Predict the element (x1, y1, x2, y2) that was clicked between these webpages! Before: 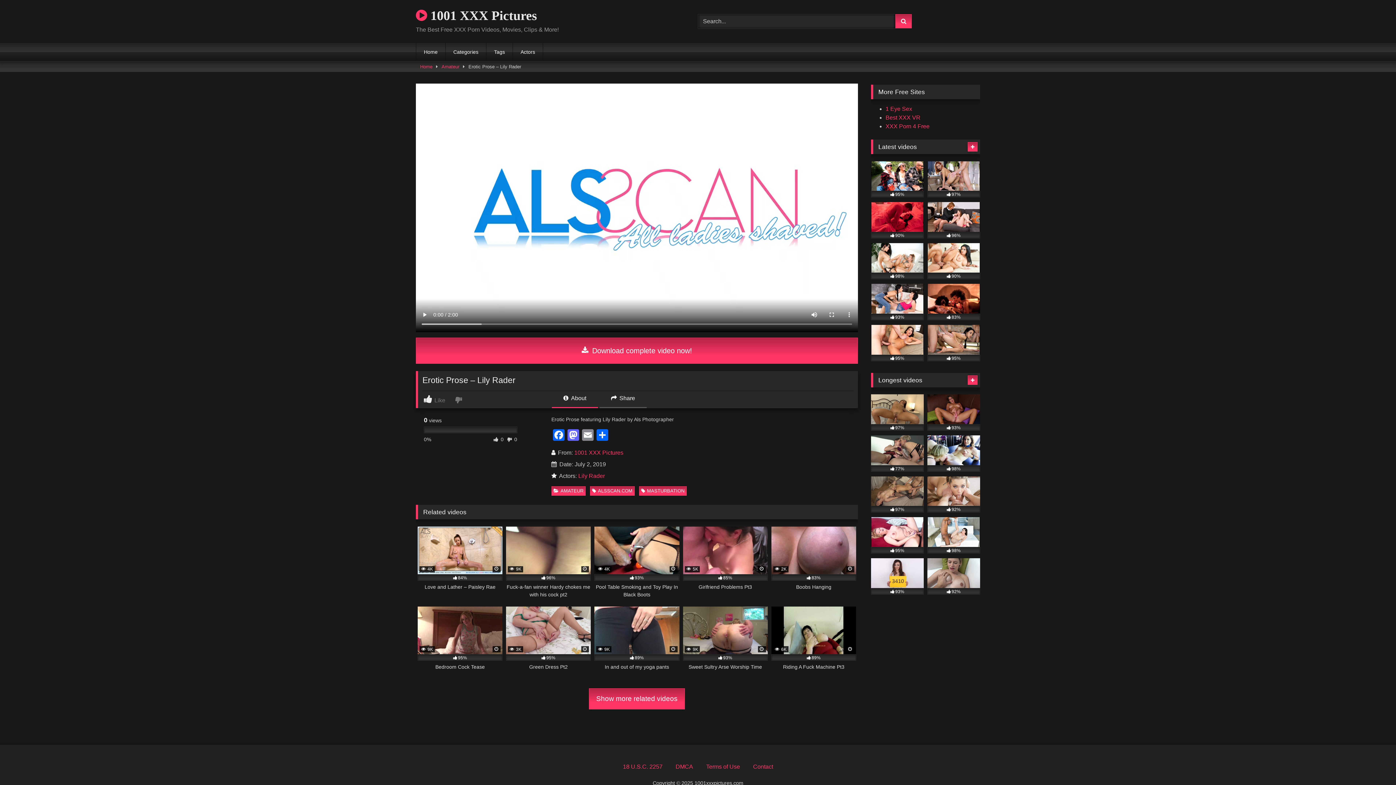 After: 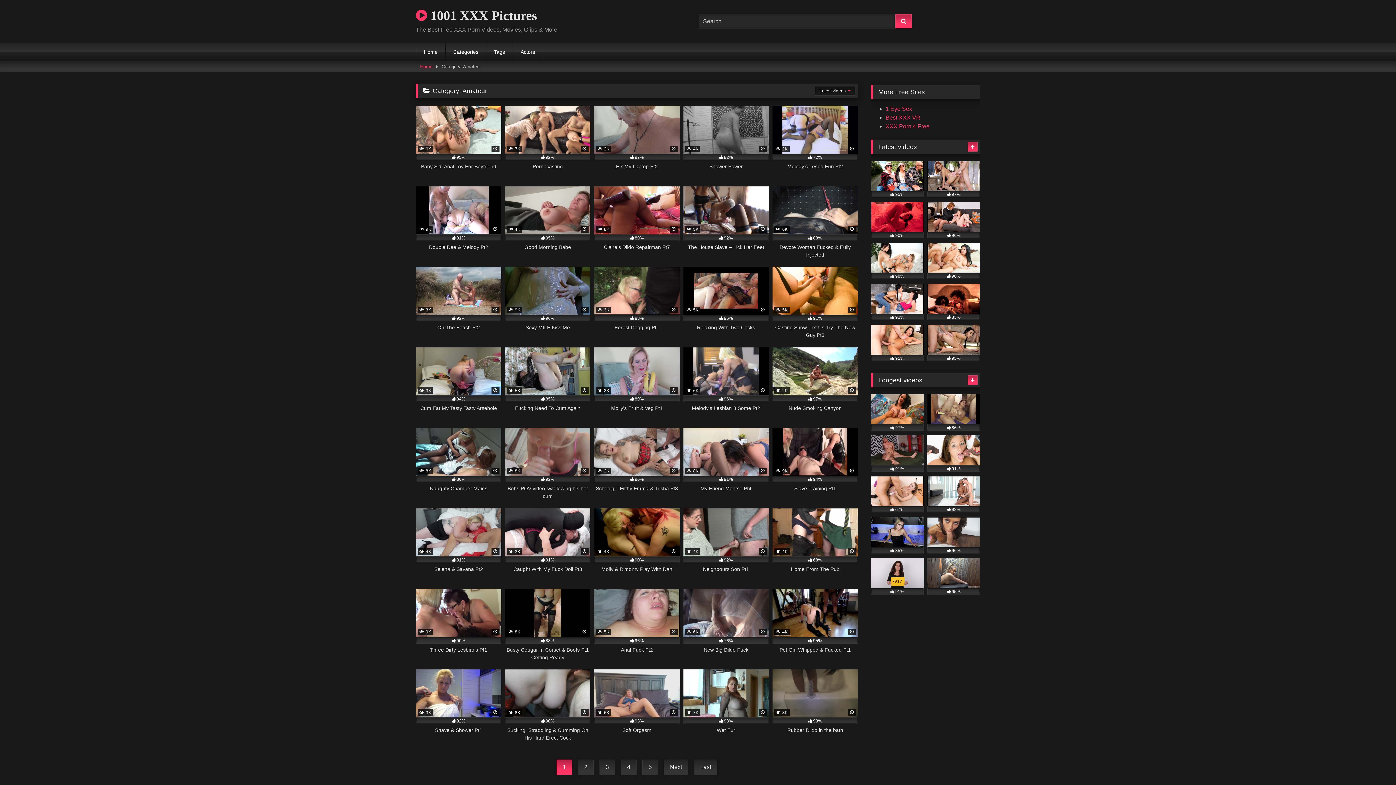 Action: bbox: (441, 61, 459, 71) label: Amateur